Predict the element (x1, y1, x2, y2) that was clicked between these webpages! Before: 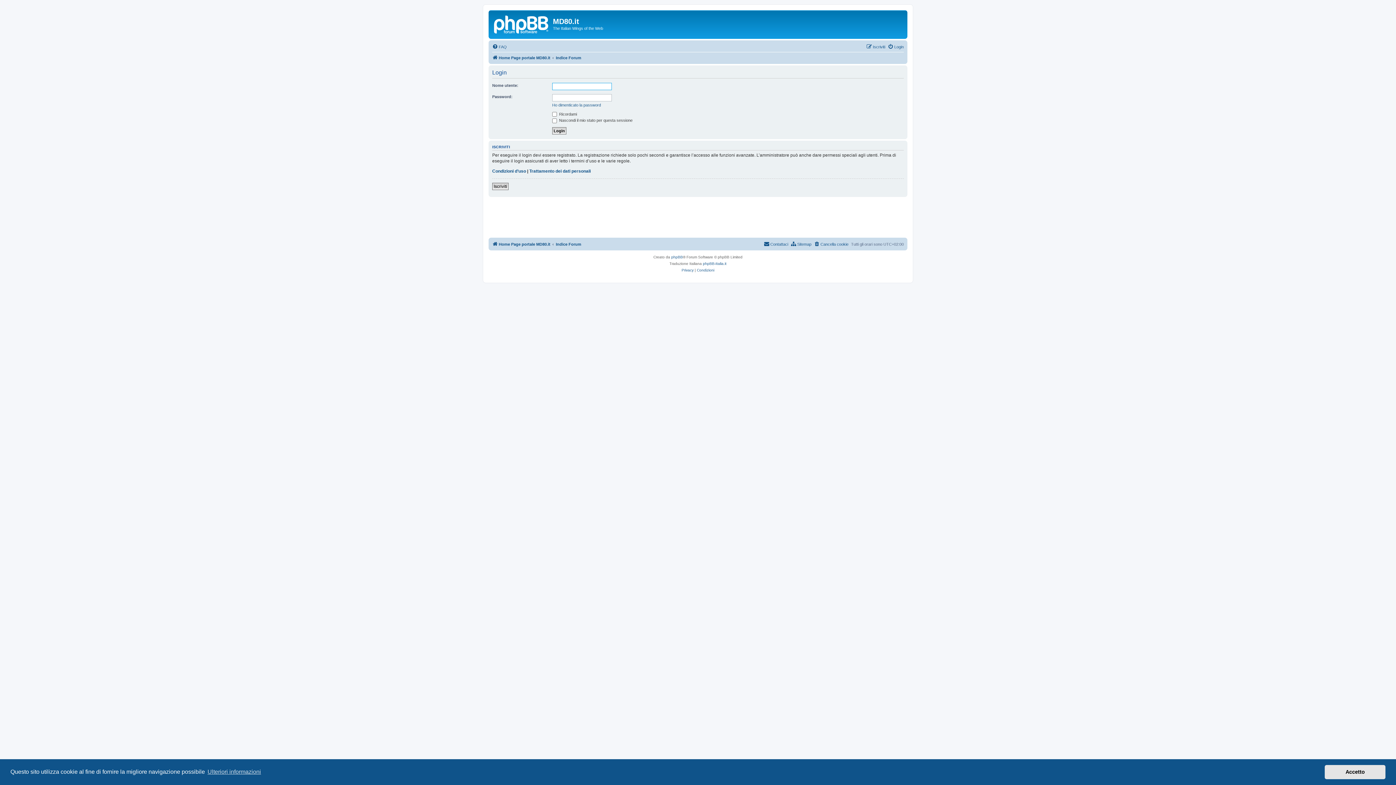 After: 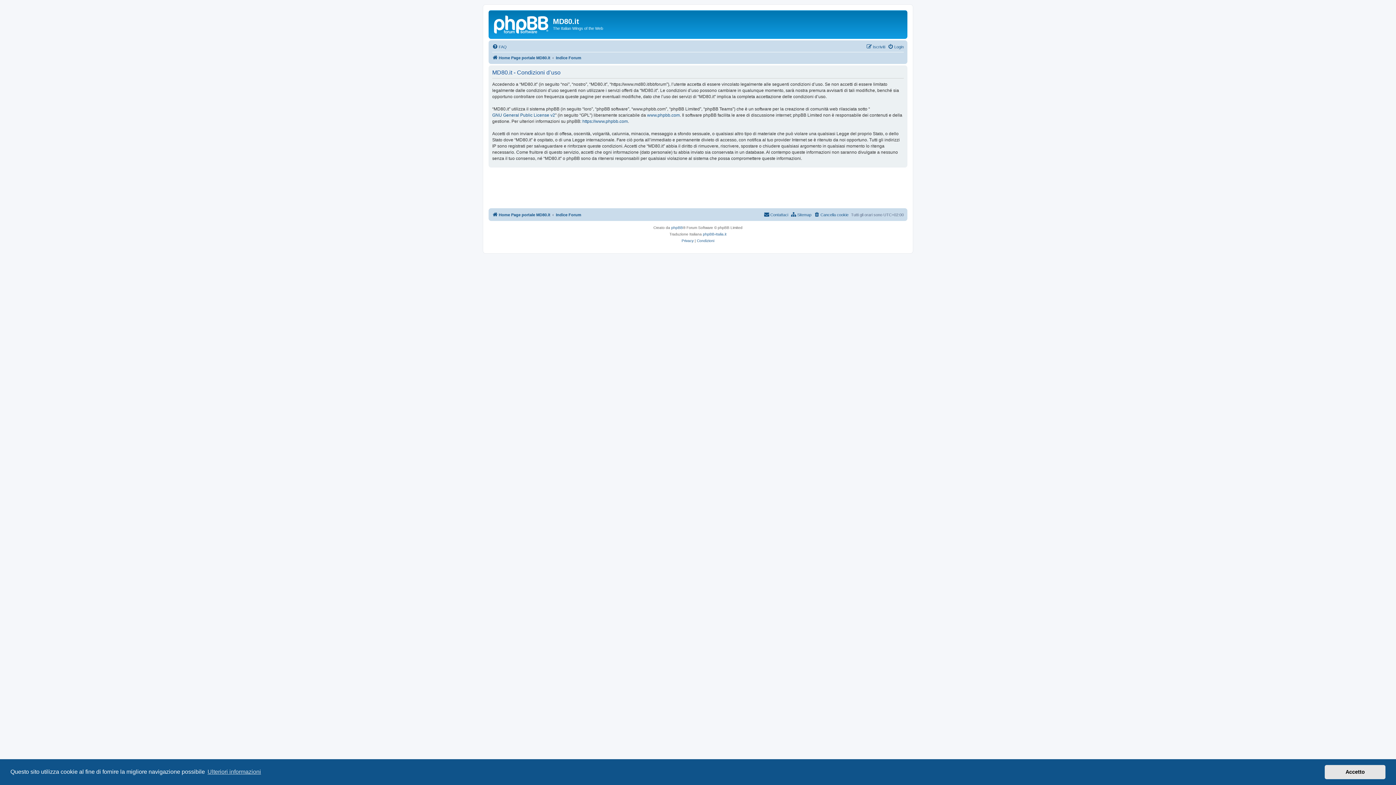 Action: label: Condizioni d’uso bbox: (492, 168, 526, 174)